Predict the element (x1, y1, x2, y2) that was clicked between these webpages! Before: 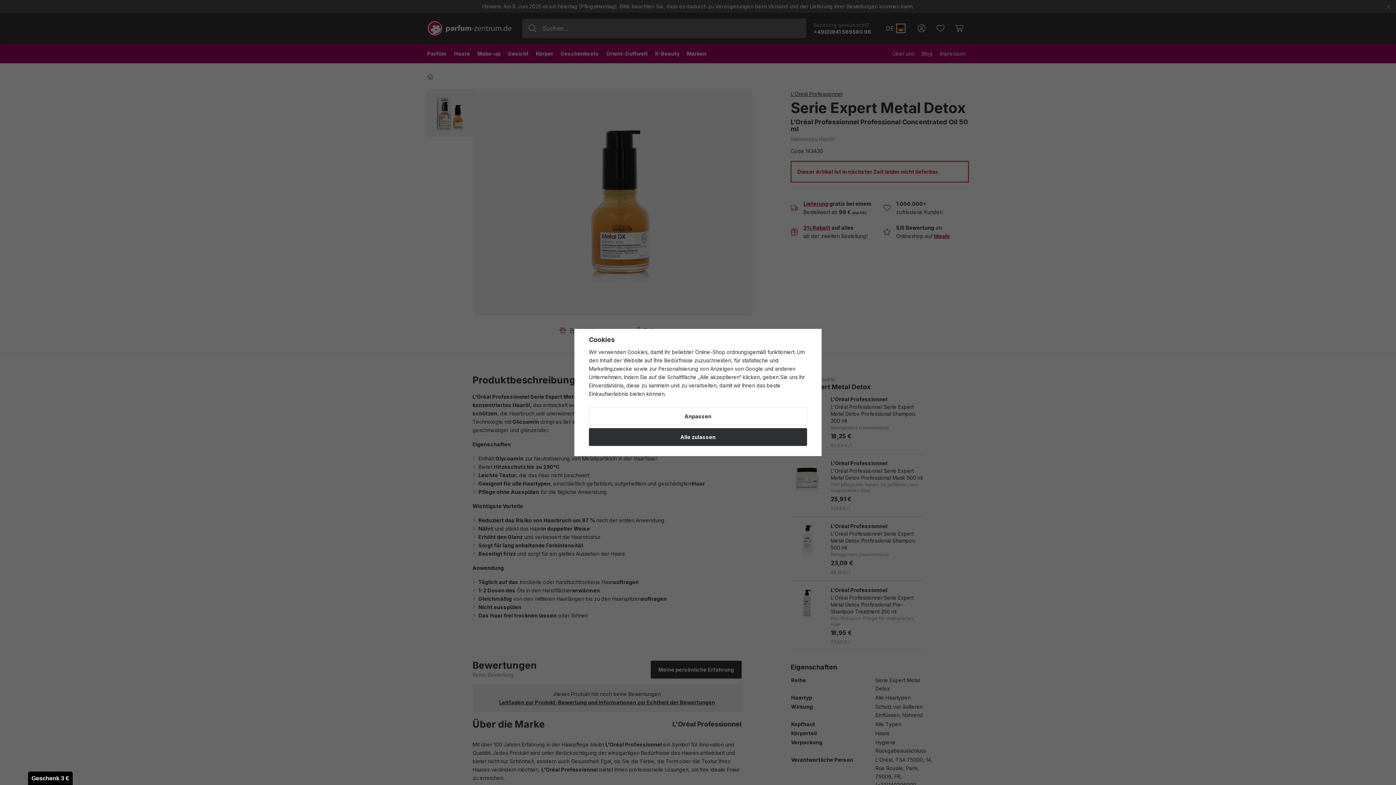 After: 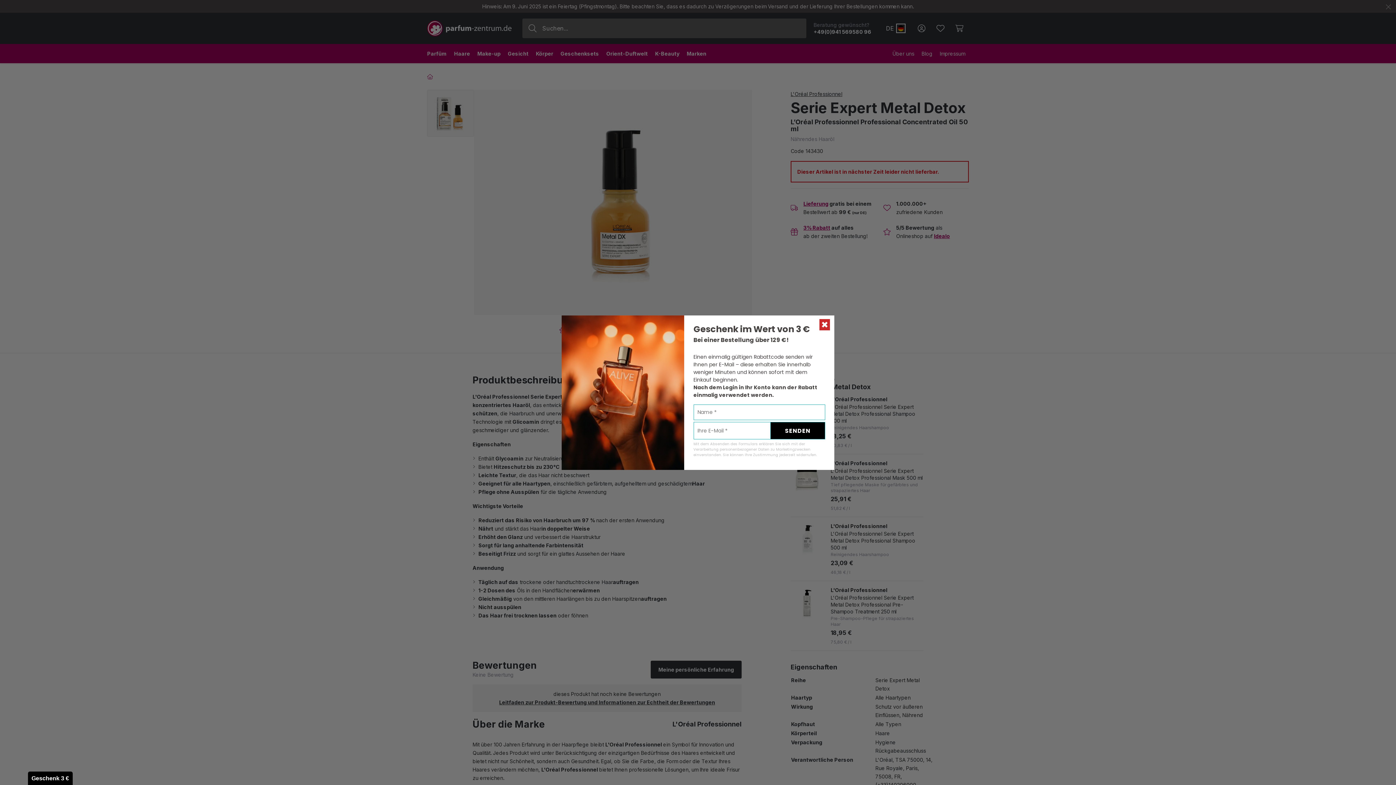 Action: label: Alle zulassen bbox: (589, 428, 807, 446)